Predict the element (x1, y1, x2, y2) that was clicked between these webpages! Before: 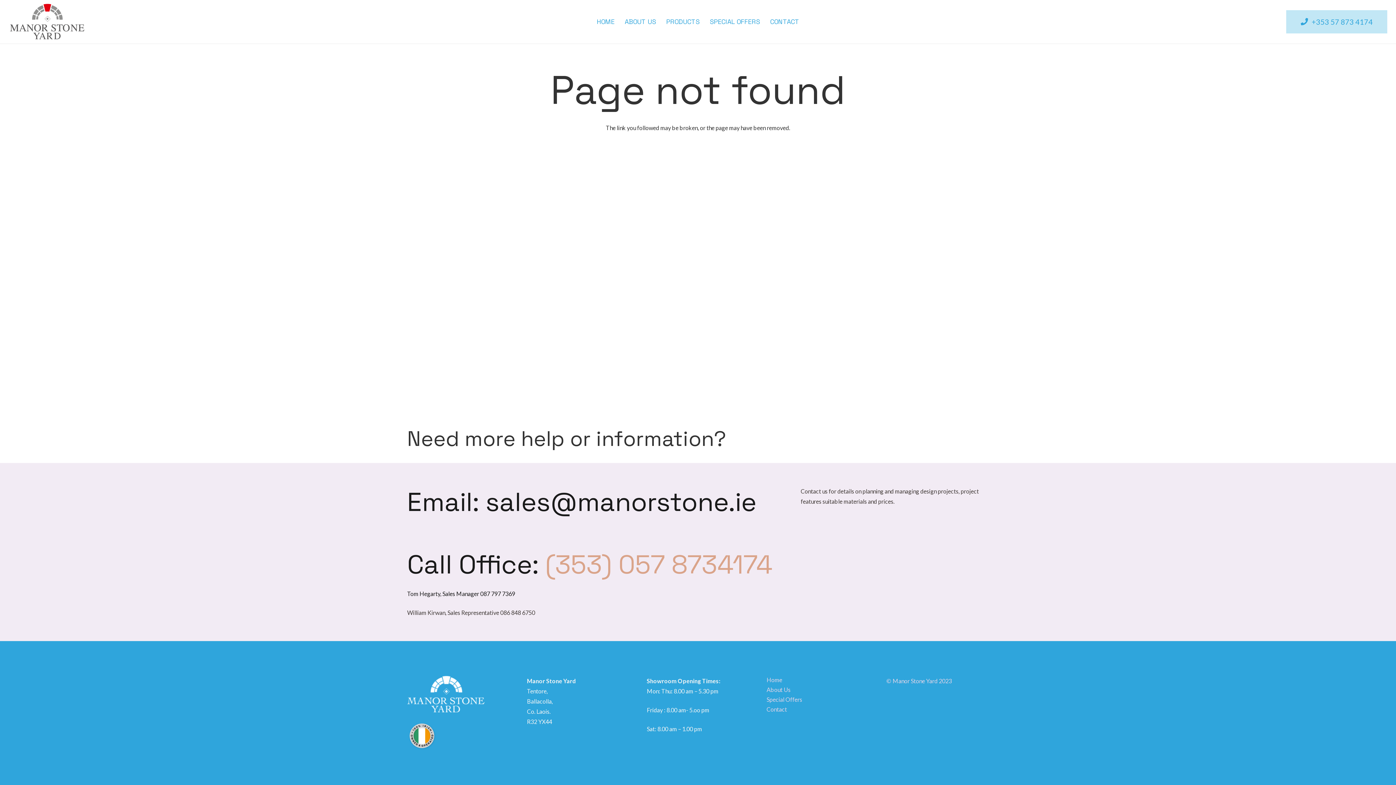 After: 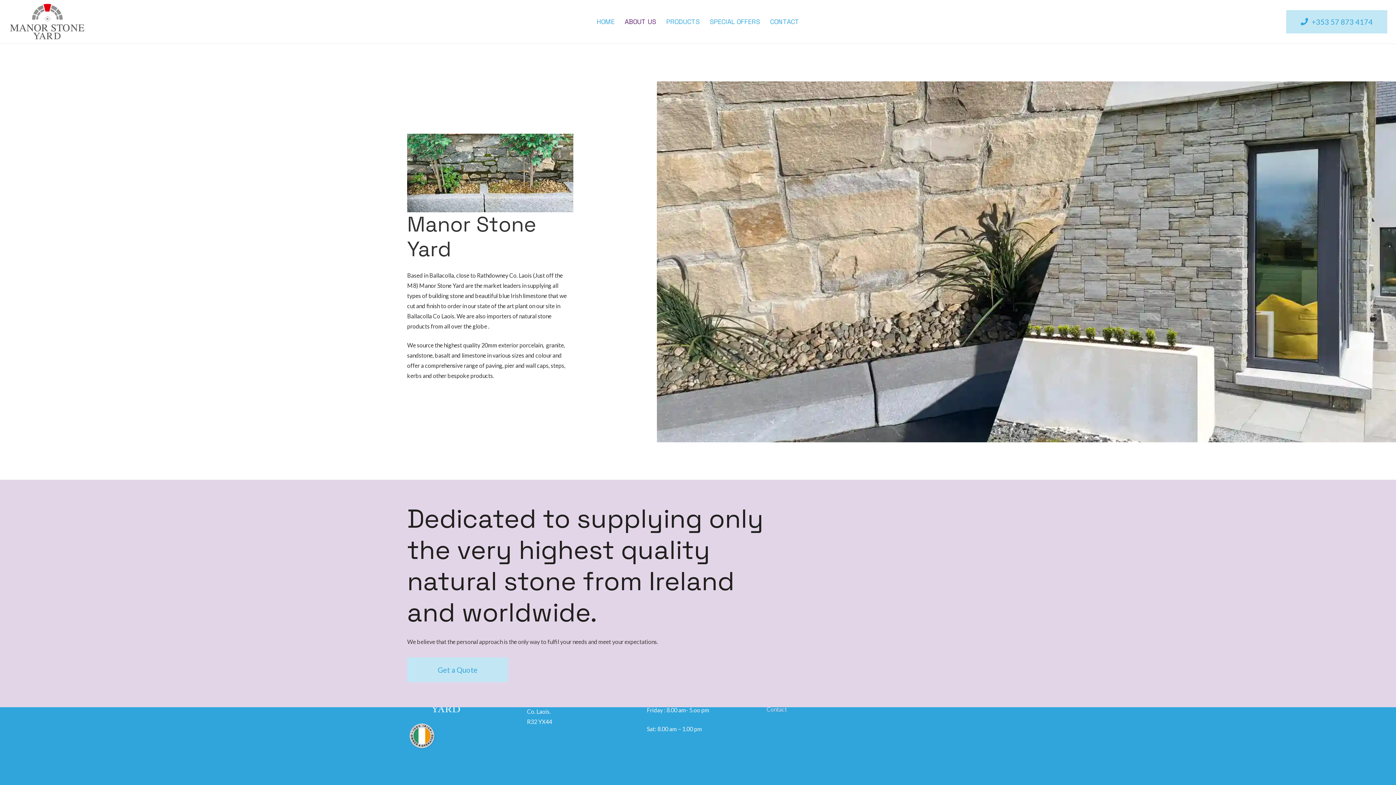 Action: bbox: (766, 686, 790, 693) label: About Us